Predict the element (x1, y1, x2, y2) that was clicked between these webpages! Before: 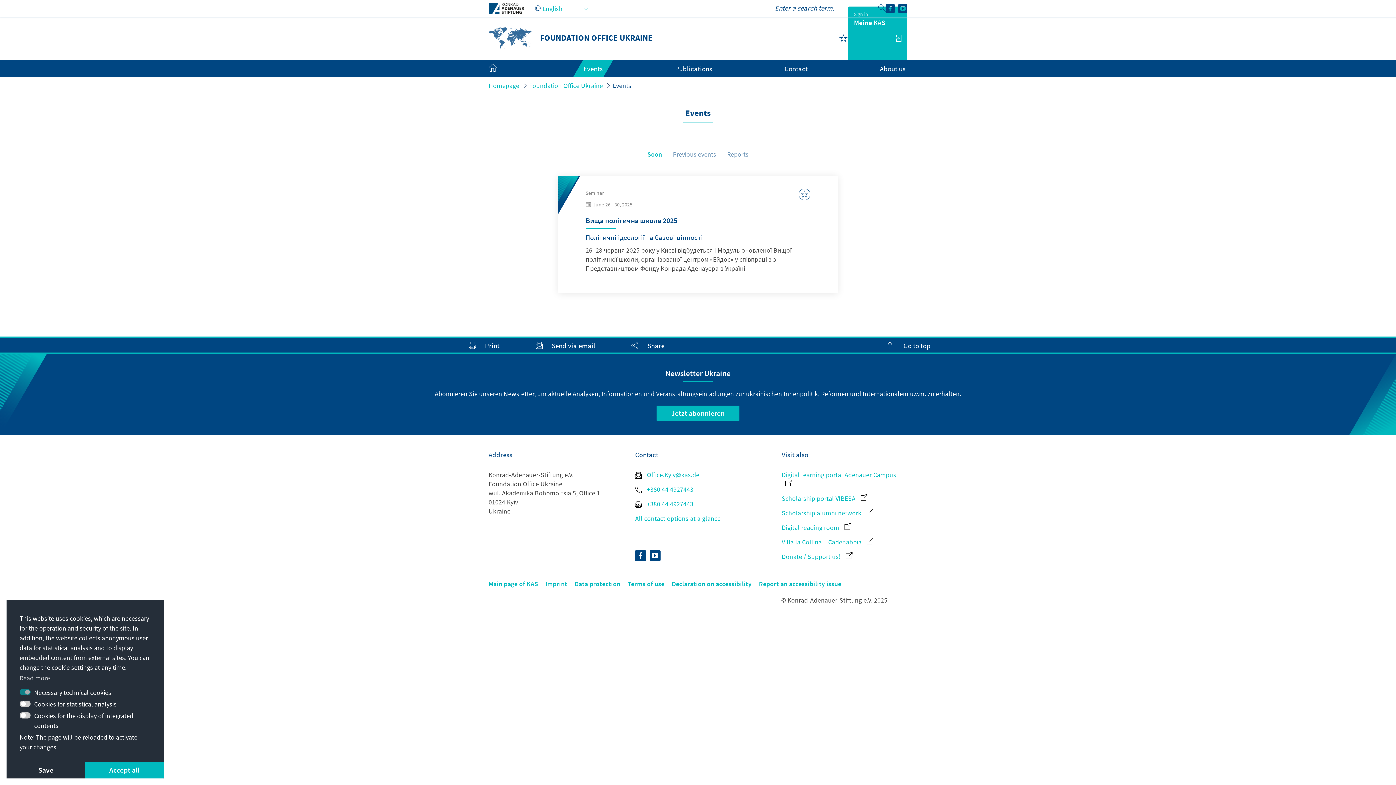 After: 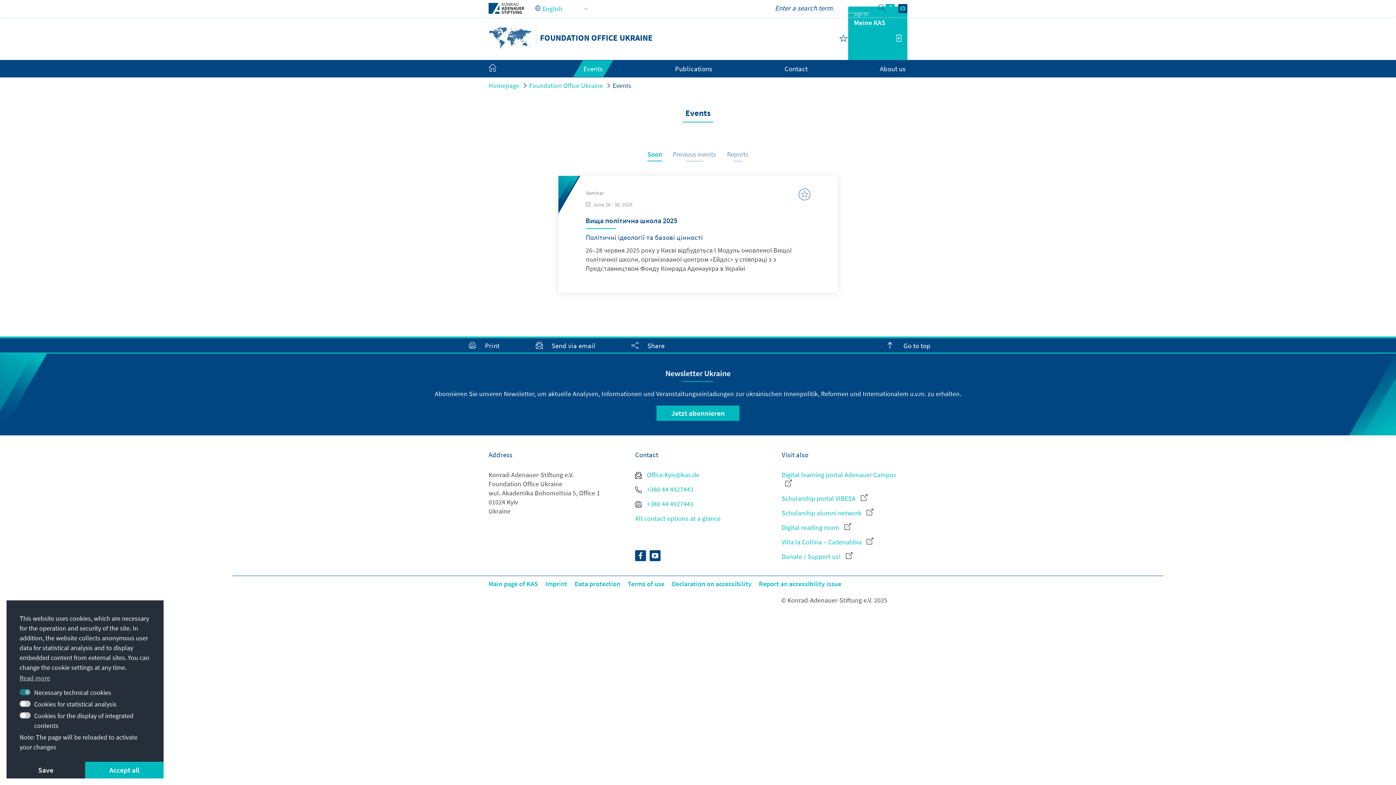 Action: bbox: (885, 3, 894, 11)